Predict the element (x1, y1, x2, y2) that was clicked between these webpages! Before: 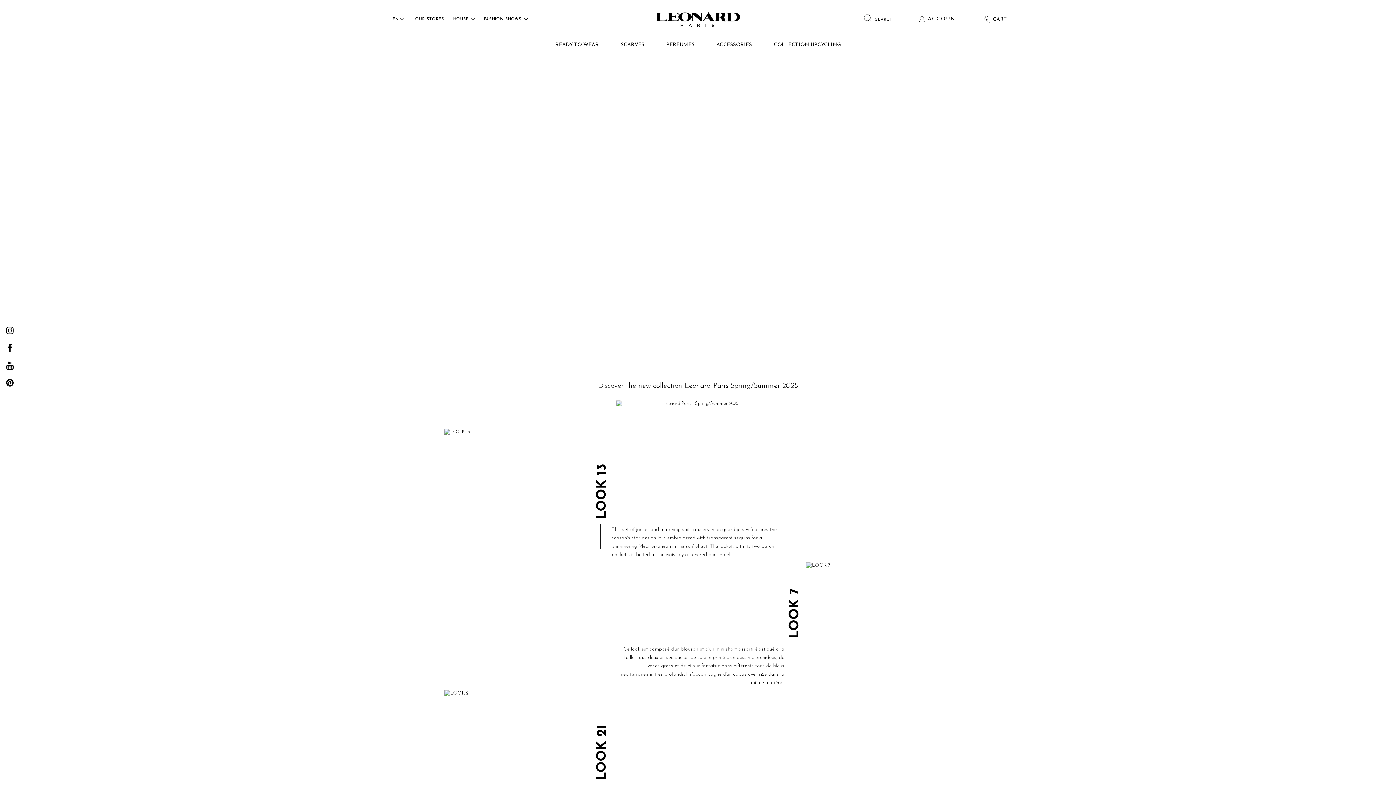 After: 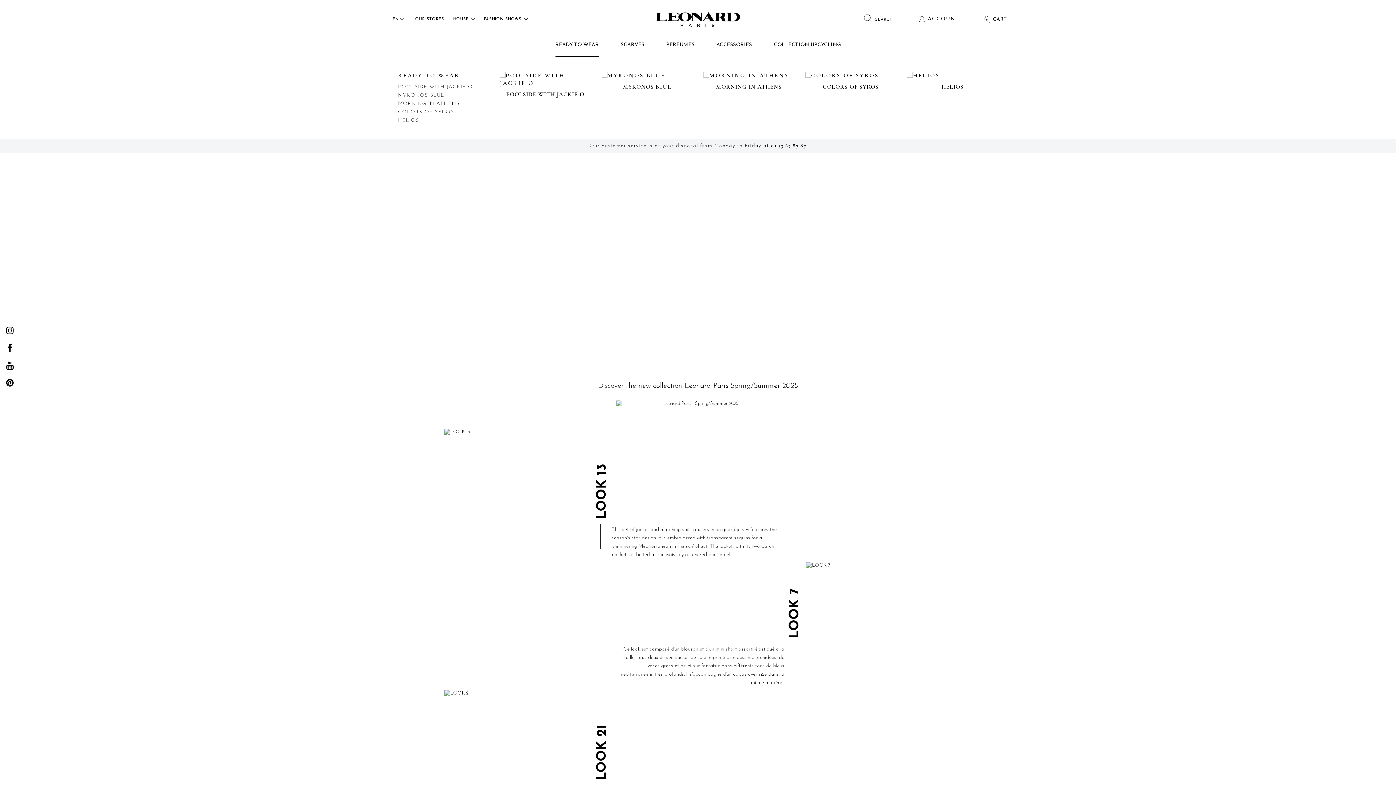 Action: bbox: (544, 38, 610, 57) label: READY TO WEAR